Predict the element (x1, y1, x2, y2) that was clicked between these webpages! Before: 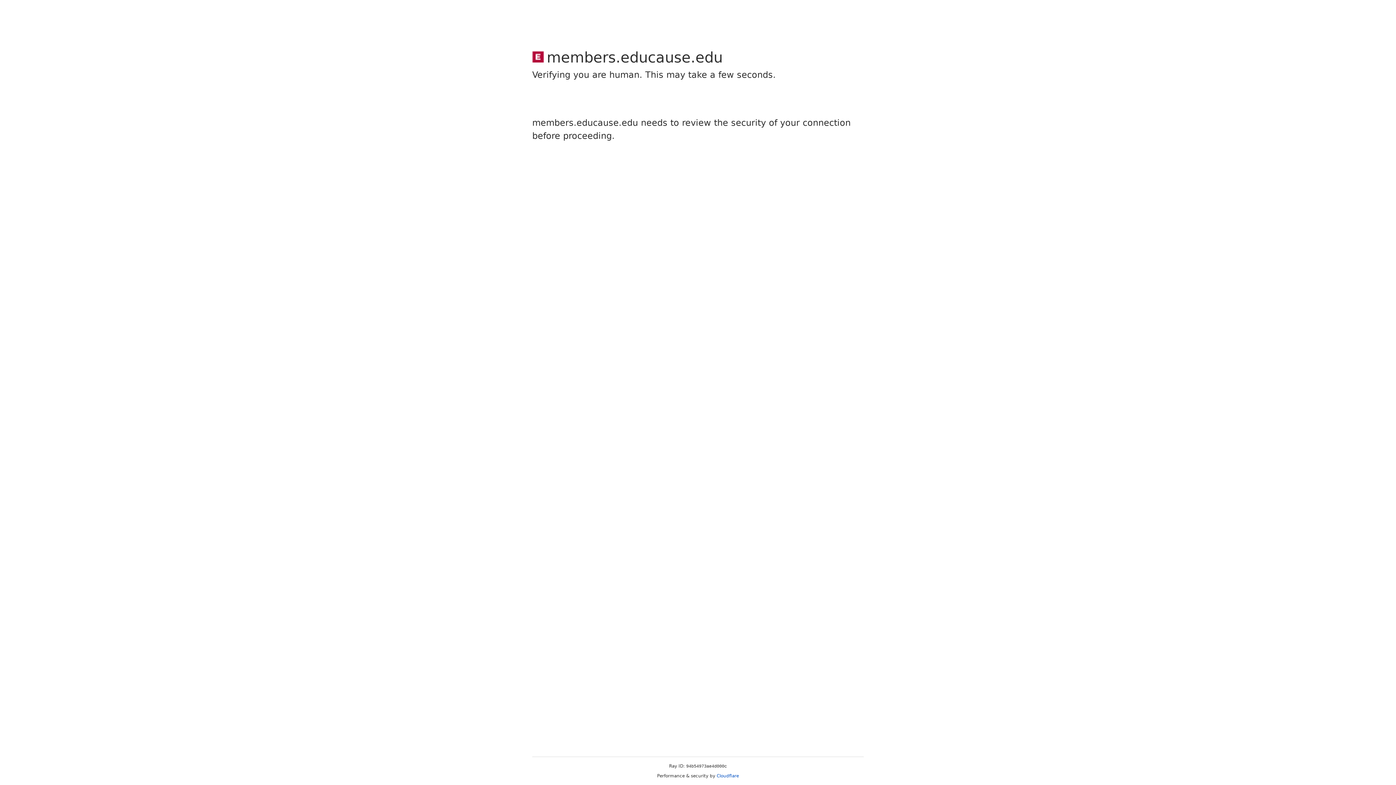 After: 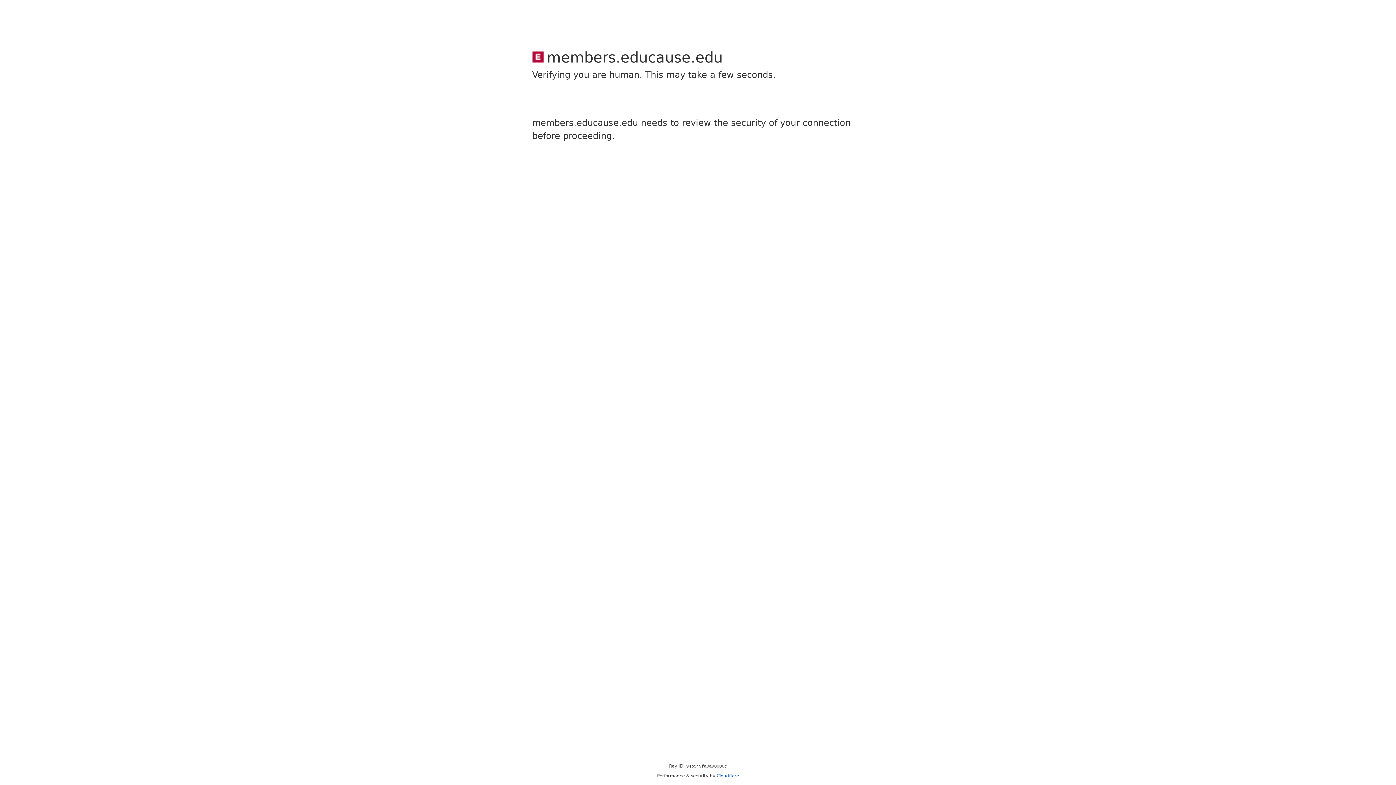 Action: bbox: (716, 773, 739, 778) label: Cloudflare